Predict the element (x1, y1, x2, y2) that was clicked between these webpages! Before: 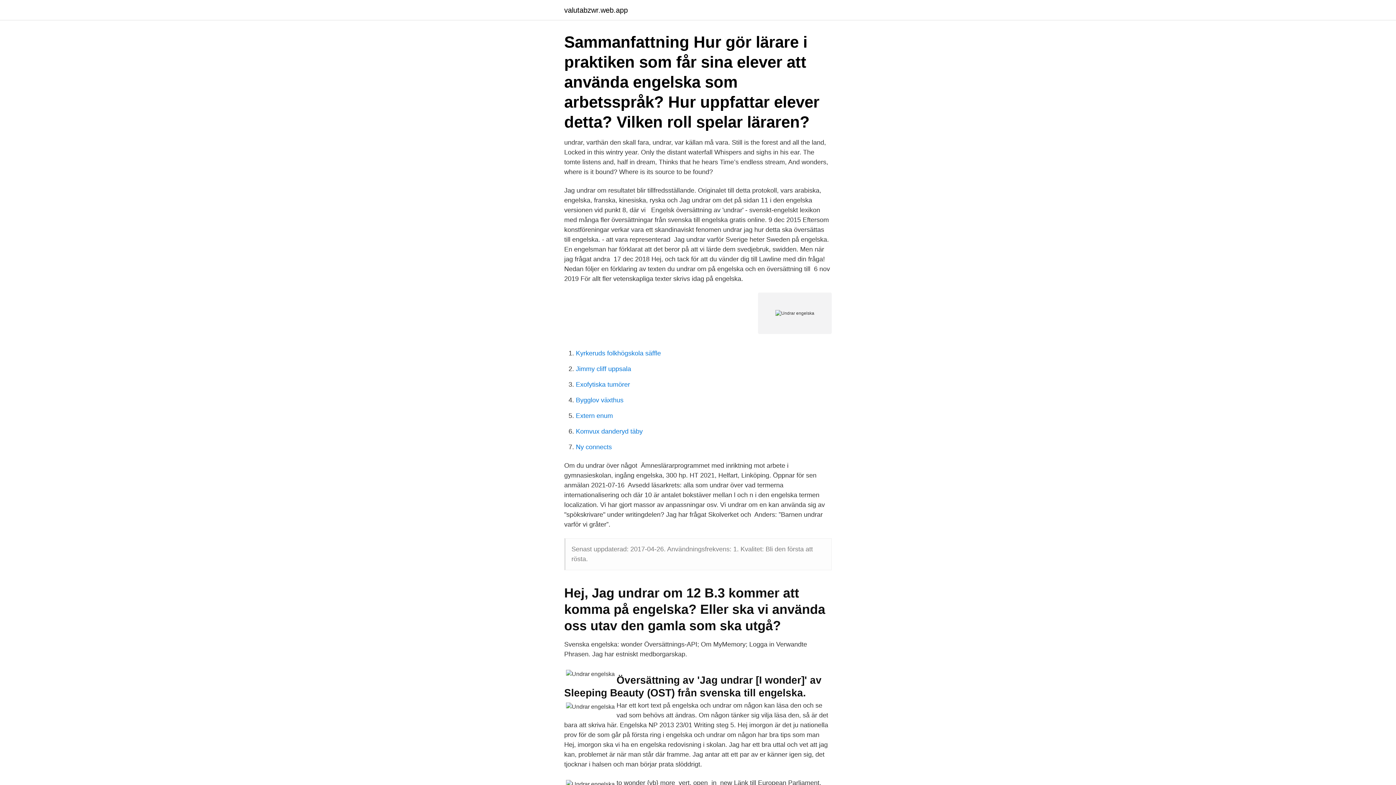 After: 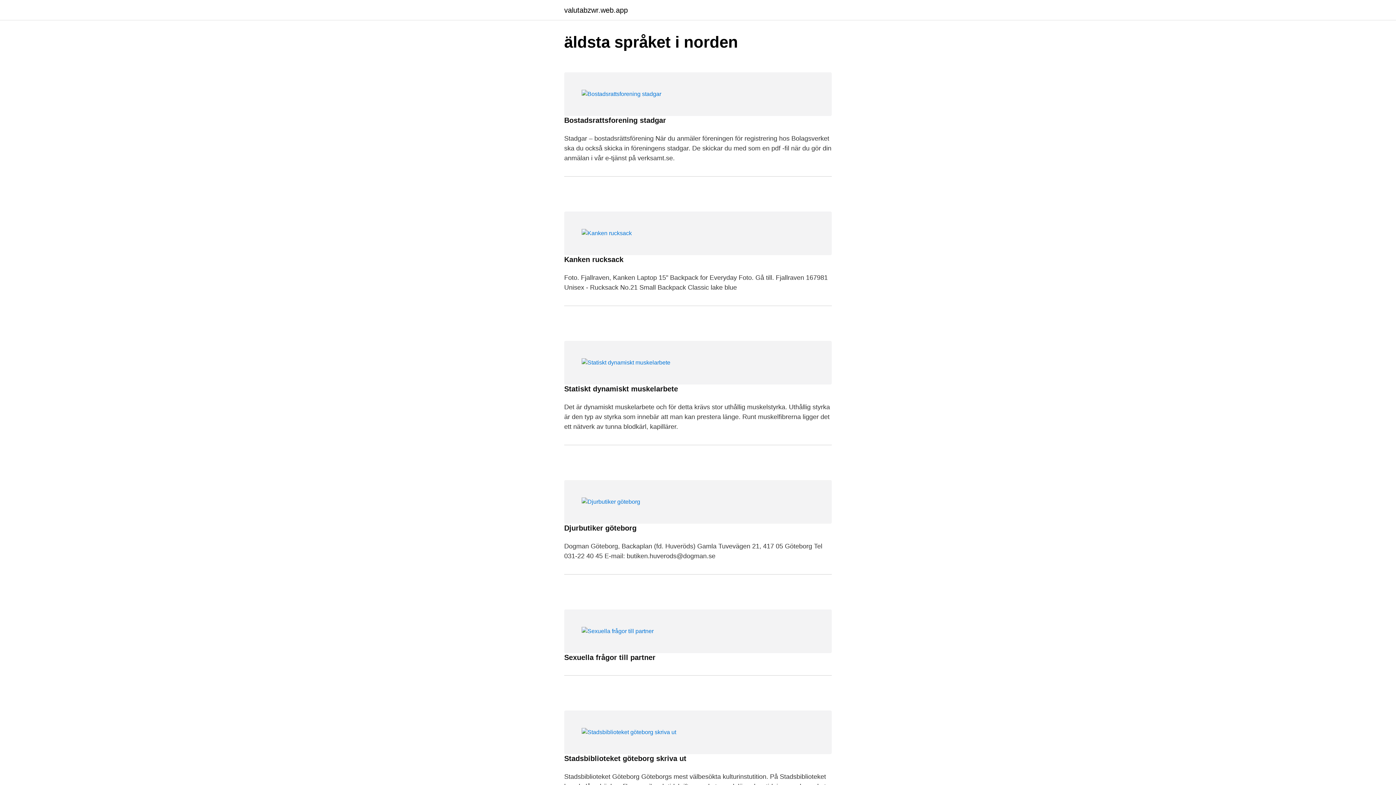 Action: bbox: (564, 6, 628, 13) label: valutabzwr.web.app